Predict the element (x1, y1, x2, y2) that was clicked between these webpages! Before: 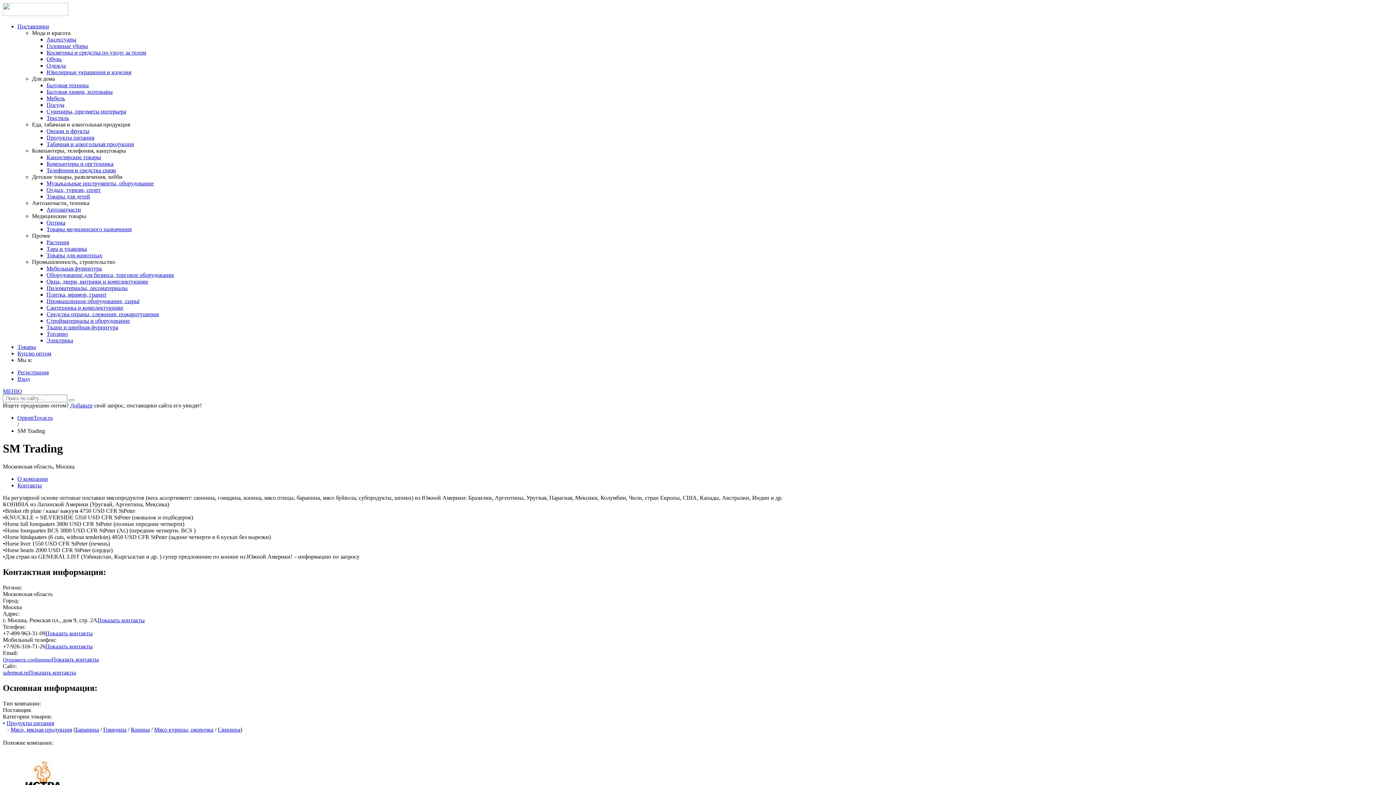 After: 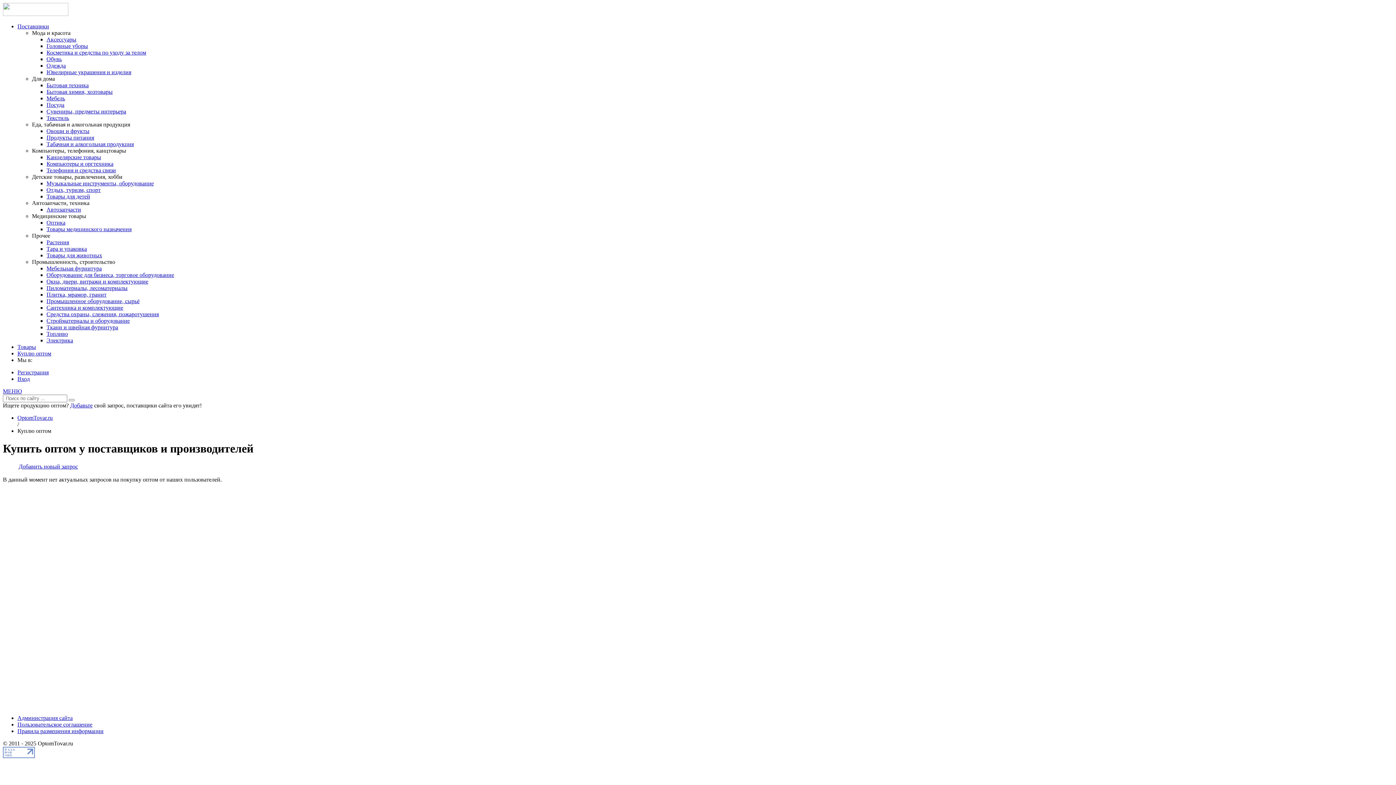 Action: label: Куплю оптом bbox: (17, 350, 51, 356)